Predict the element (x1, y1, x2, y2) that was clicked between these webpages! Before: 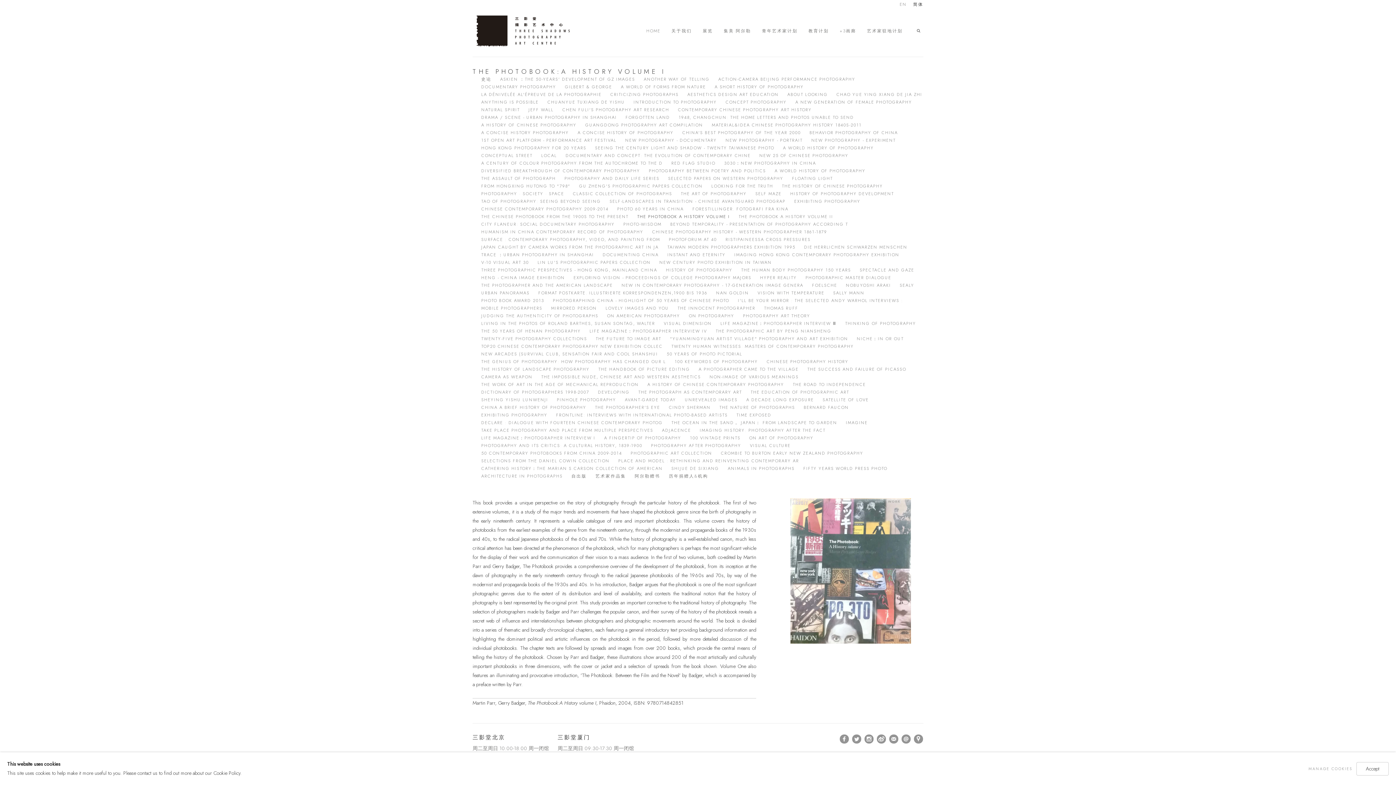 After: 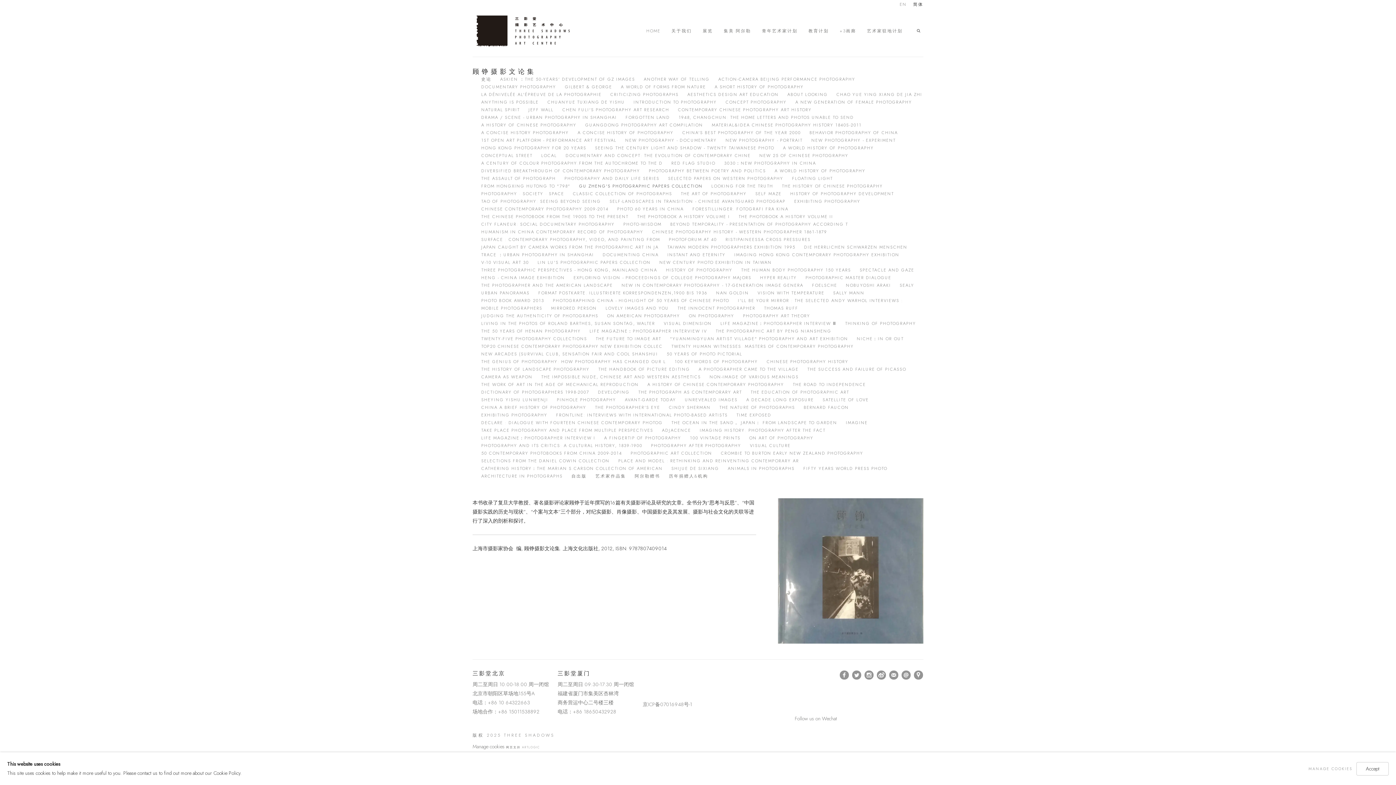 Action: label: Link to Three Shadows Gu Zheng's photographic papers collection page bbox: (579, 182, 702, 190)